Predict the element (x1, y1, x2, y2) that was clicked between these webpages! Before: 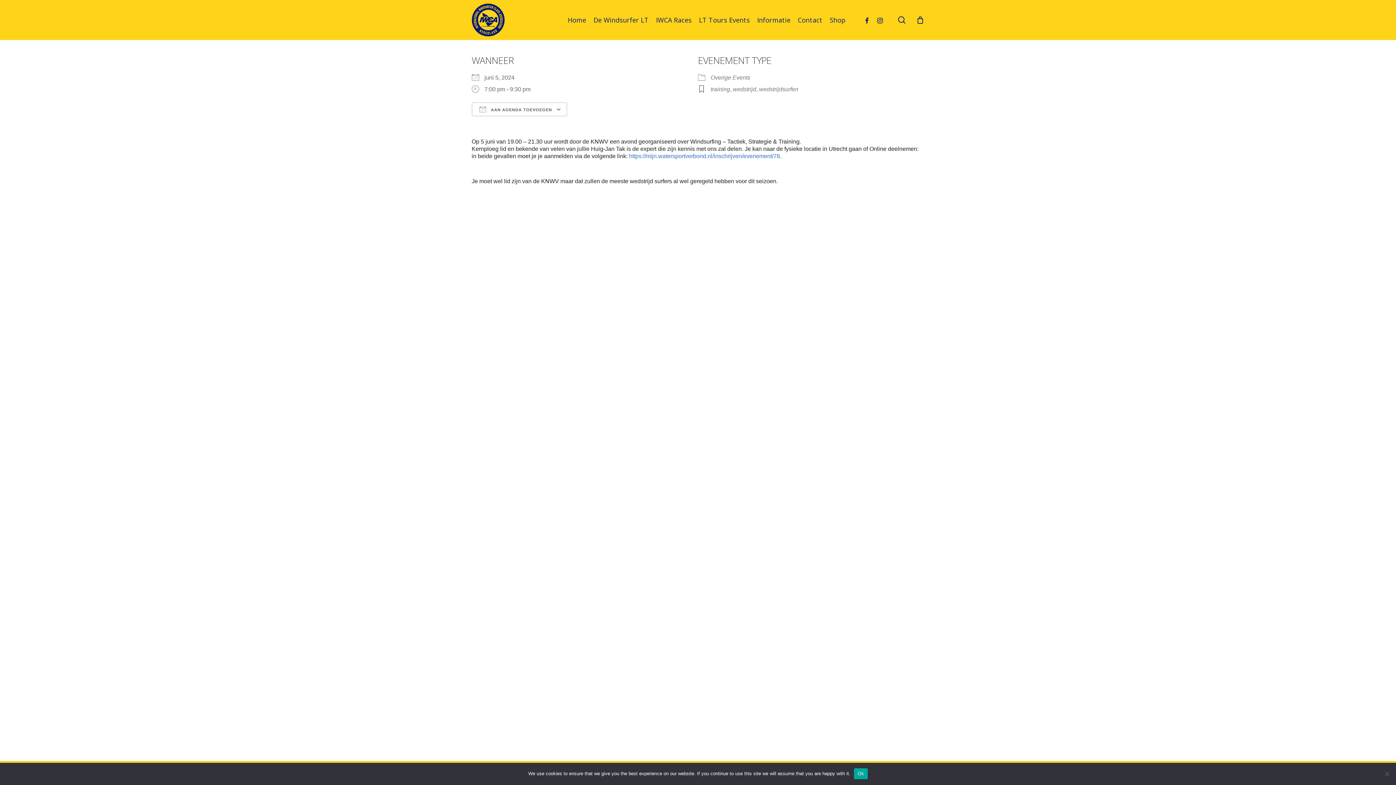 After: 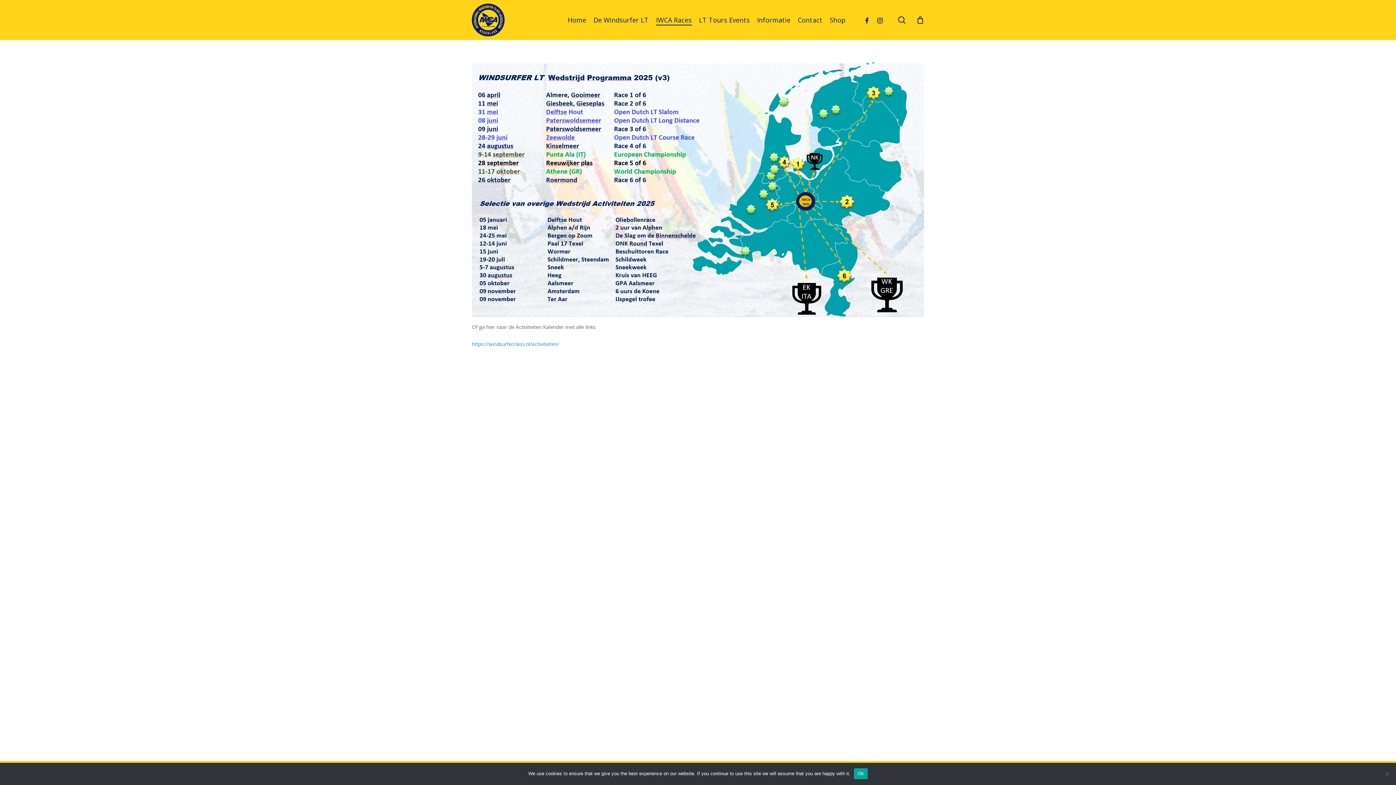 Action: label: IWCA Races bbox: (656, 15, 691, 24)